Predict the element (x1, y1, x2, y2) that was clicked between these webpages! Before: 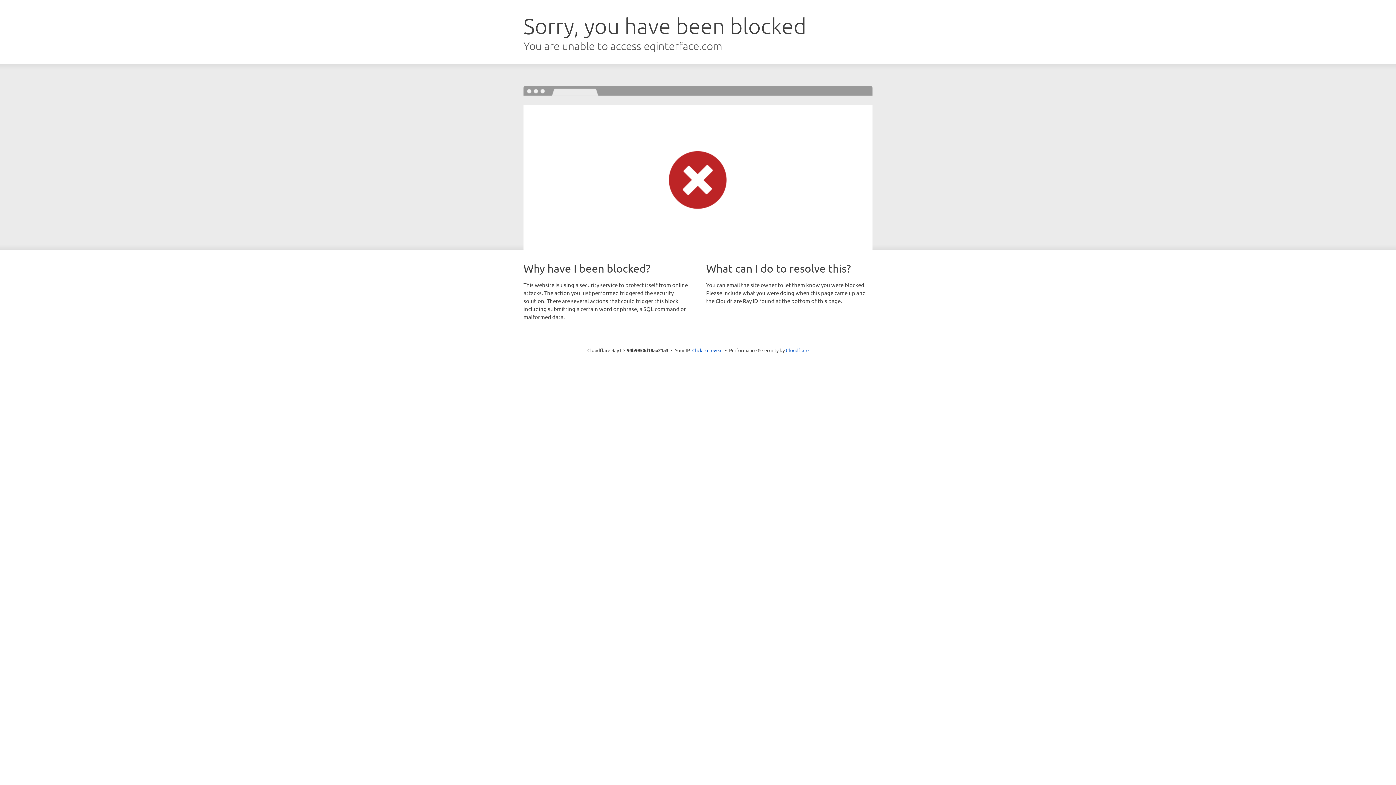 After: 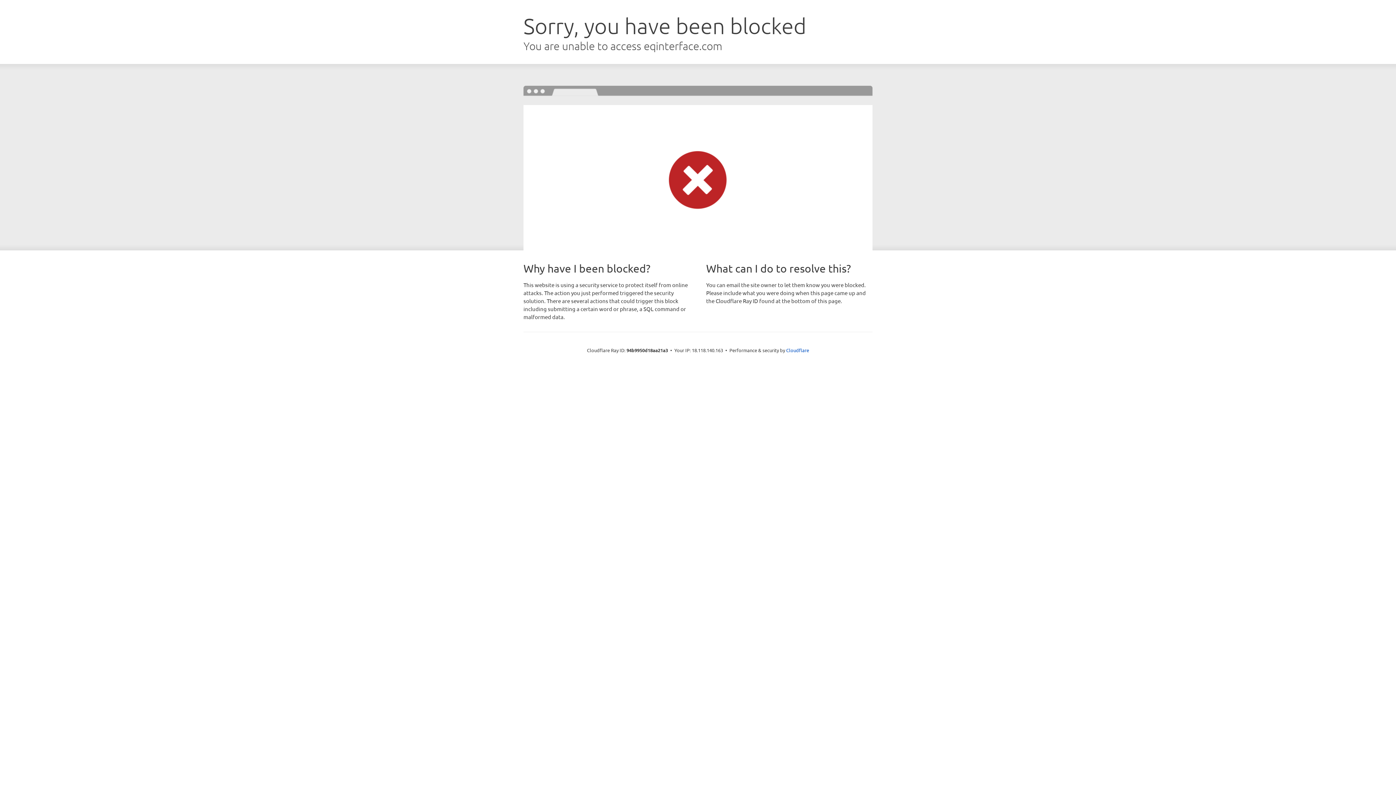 Action: label: Click to reveal bbox: (692, 346, 722, 353)